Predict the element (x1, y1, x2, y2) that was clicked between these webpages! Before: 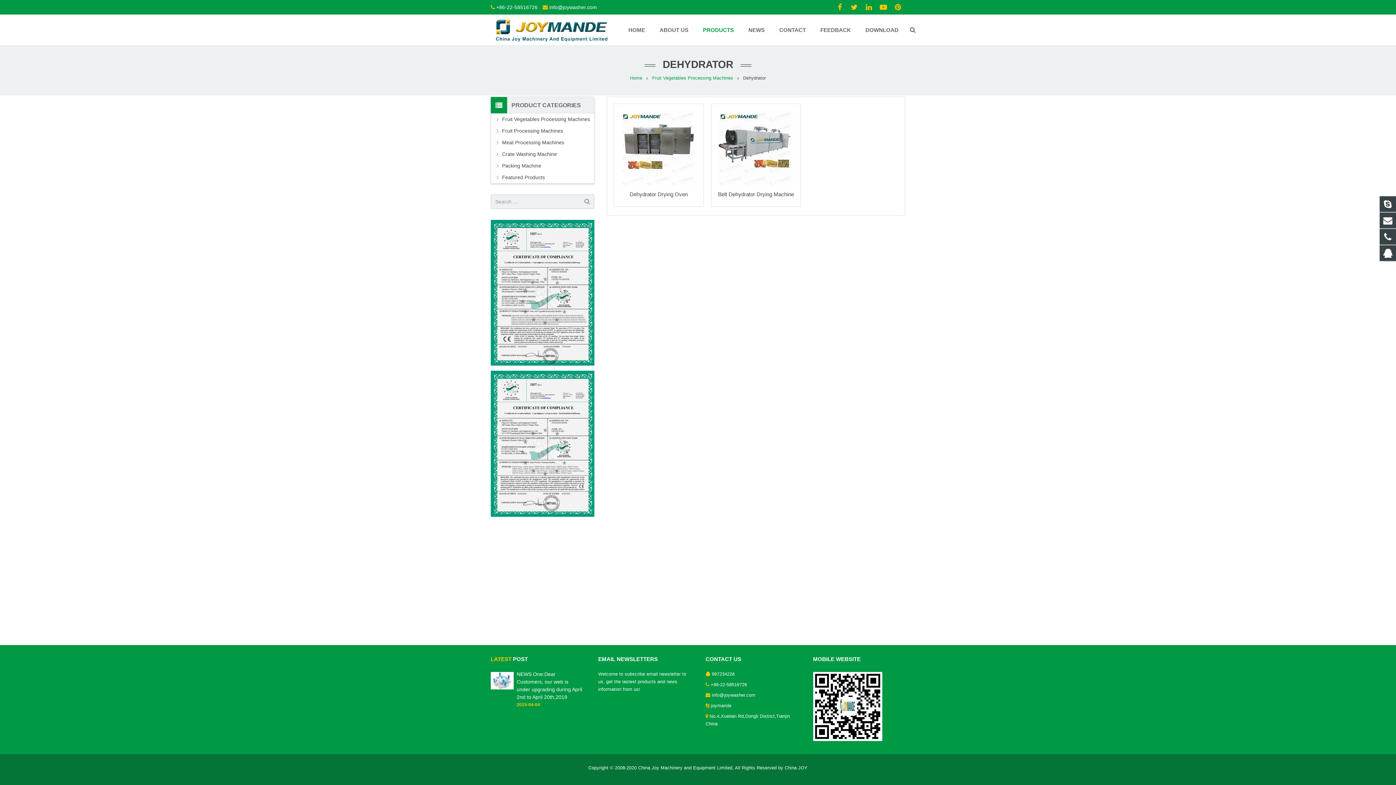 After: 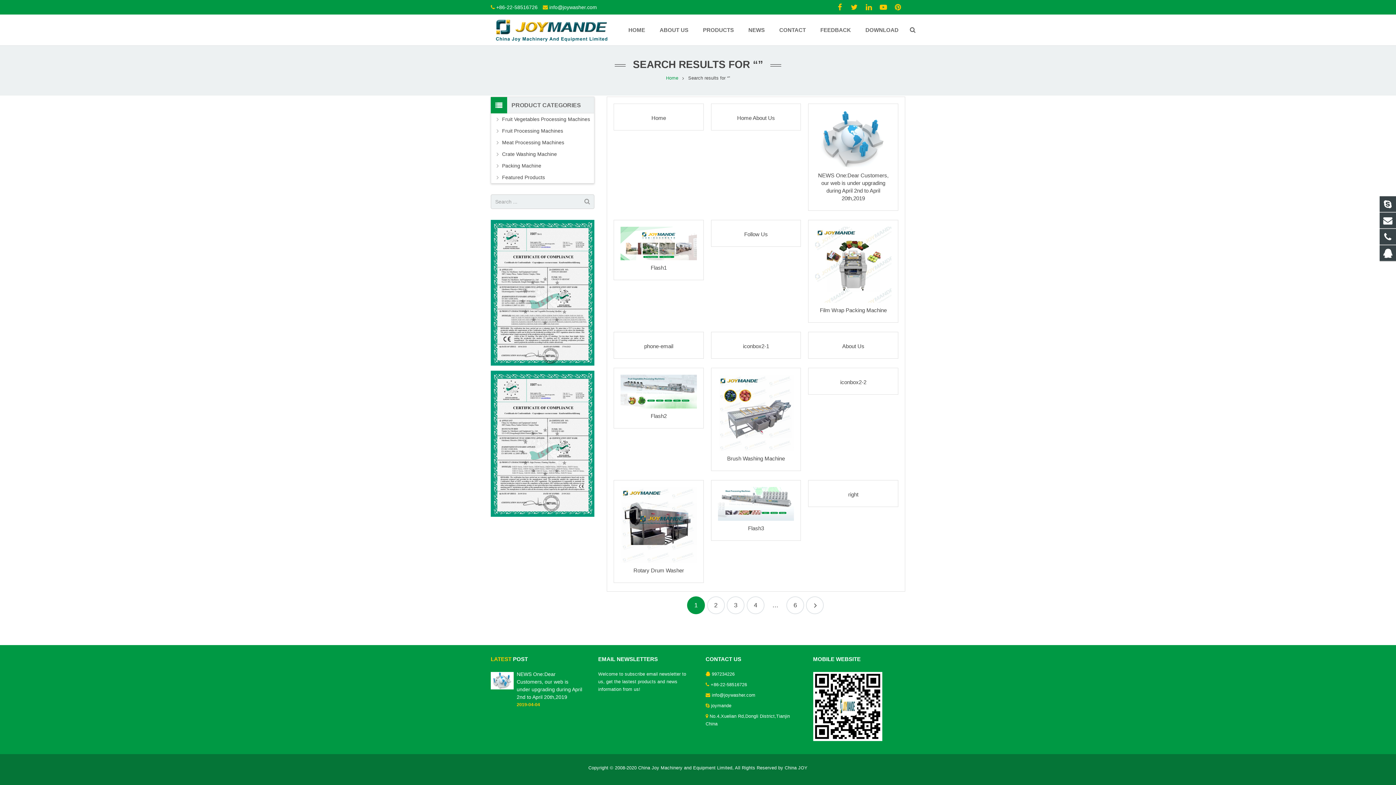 Action: bbox: (580, 194, 594, 208)